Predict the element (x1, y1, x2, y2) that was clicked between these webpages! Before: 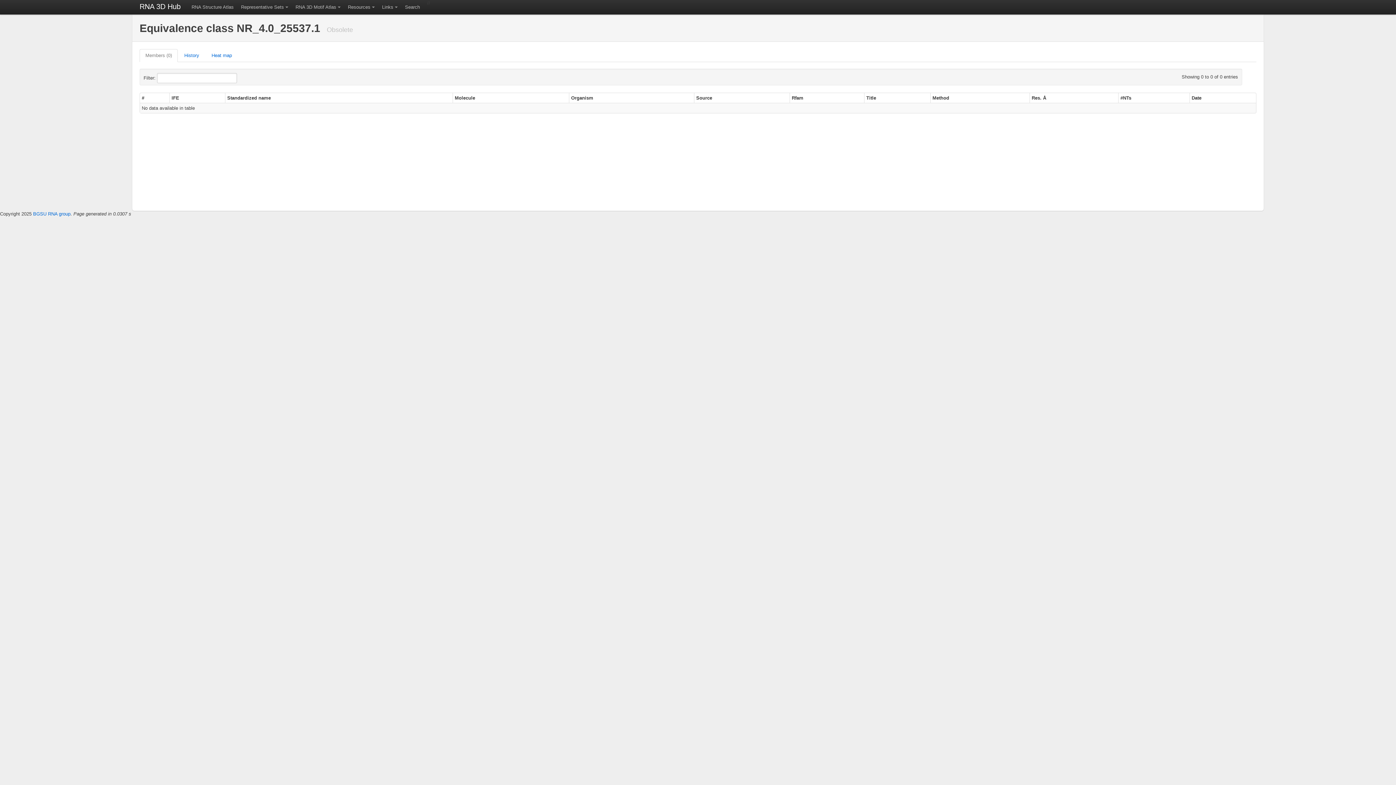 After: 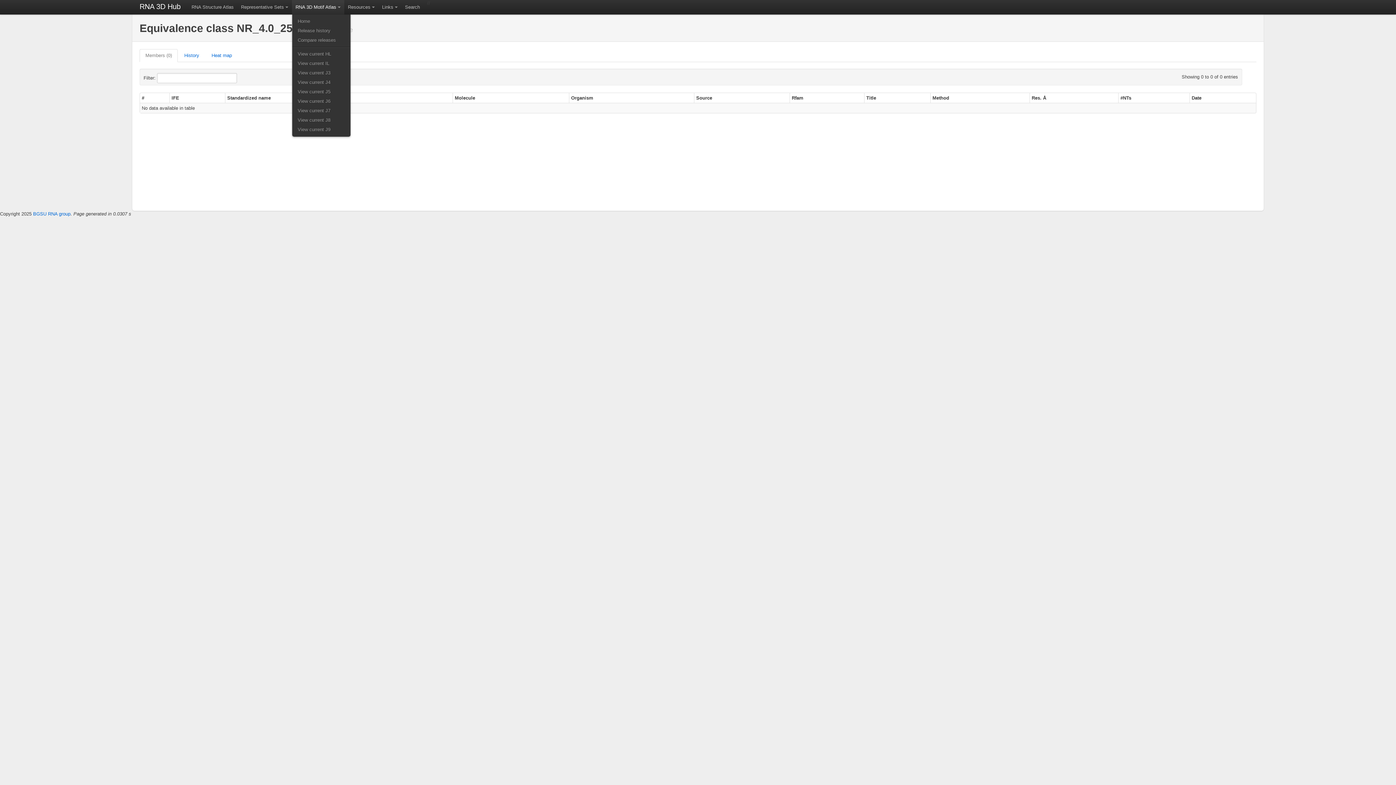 Action: bbox: (292, 0, 344, 14) label: RNA 3D Motif Atlas